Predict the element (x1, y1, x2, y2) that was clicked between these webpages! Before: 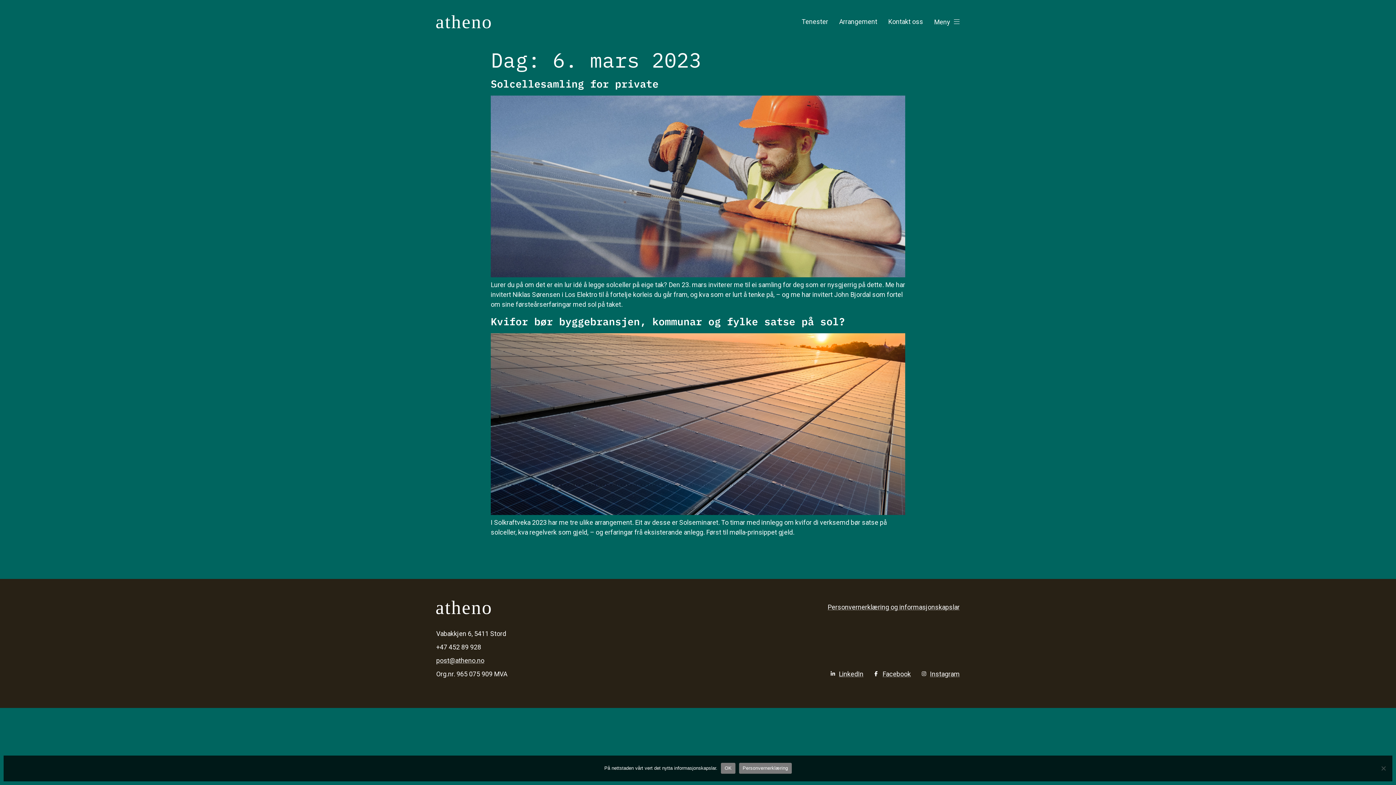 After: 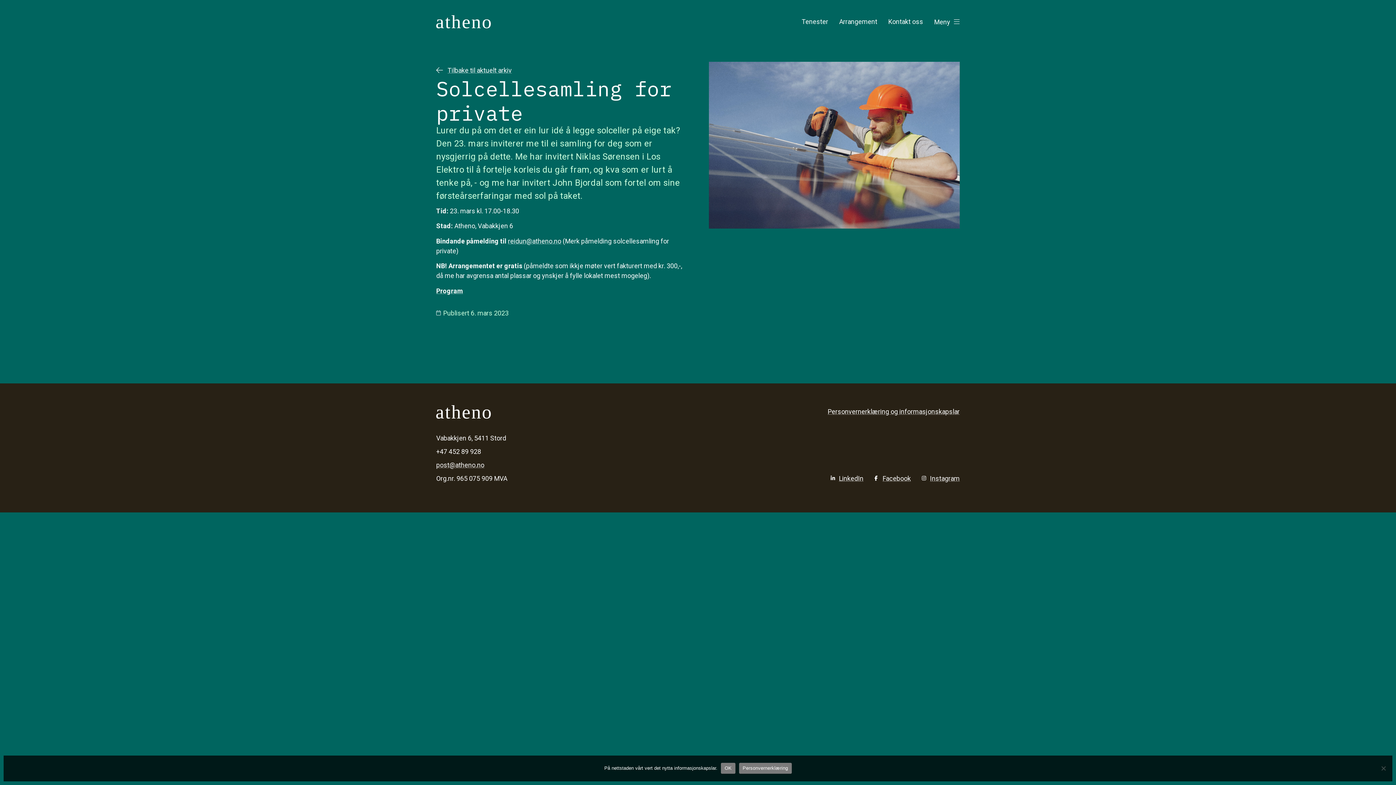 Action: bbox: (490, 76, 658, 90) label: Solcellesamling for private